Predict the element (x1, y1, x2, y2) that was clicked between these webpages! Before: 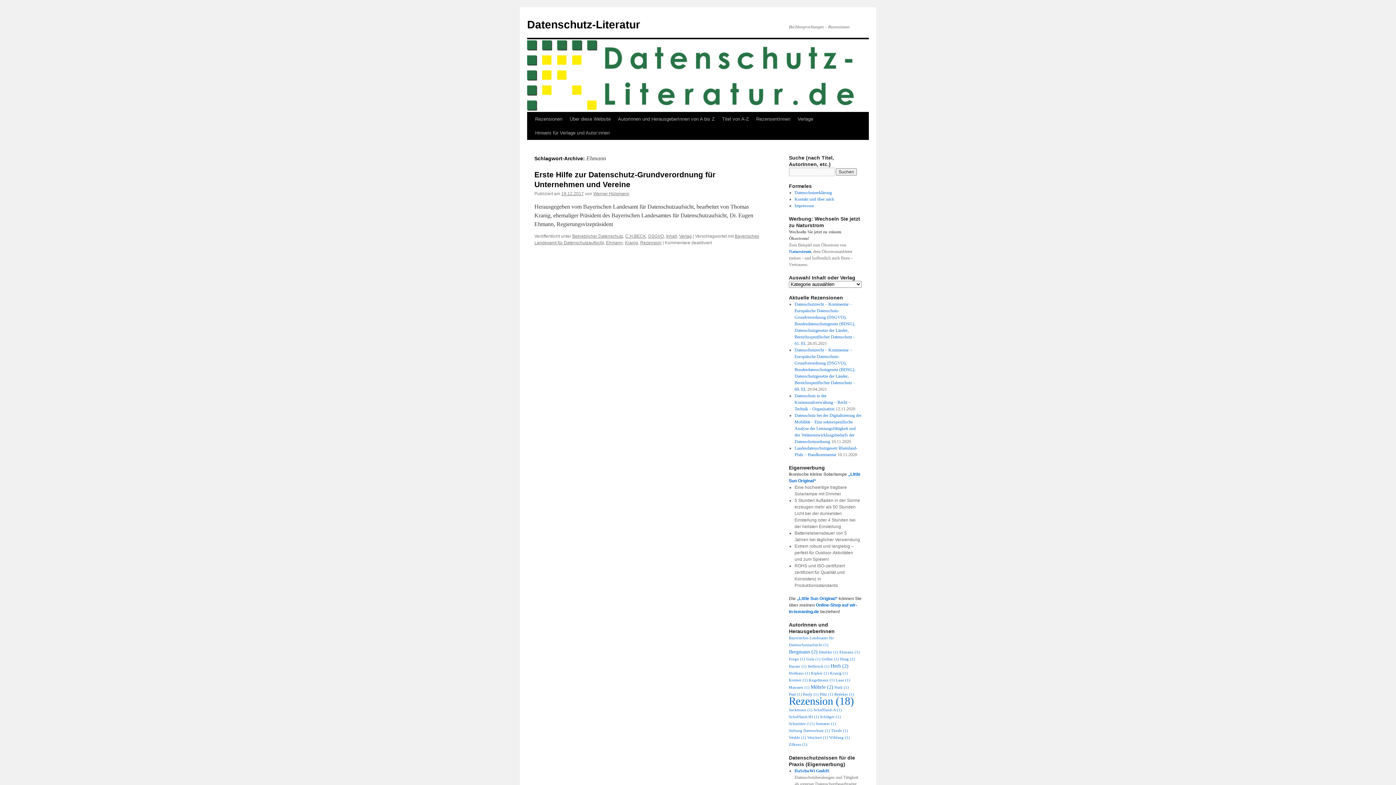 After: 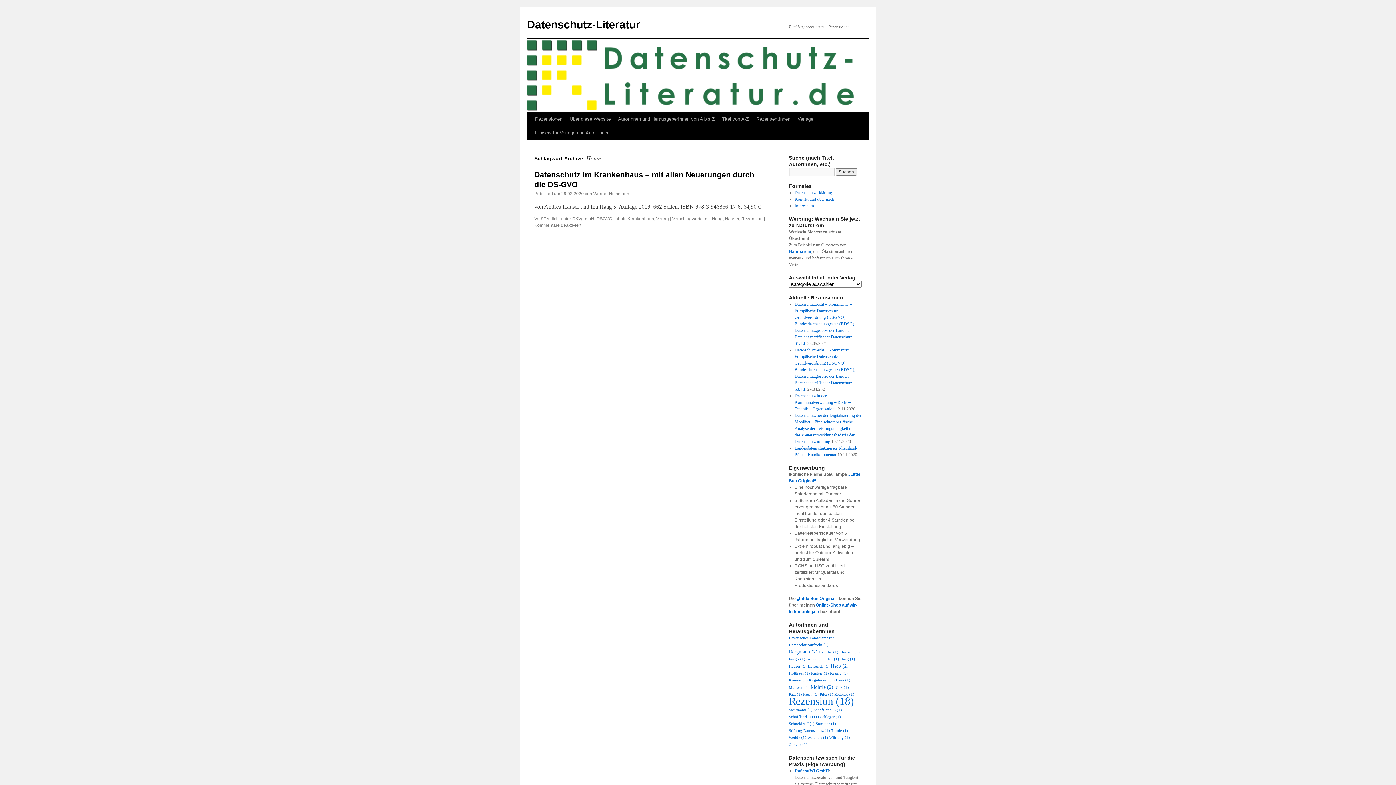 Action: label: Hauser (1 Eintrag) bbox: (789, 664, 806, 668)